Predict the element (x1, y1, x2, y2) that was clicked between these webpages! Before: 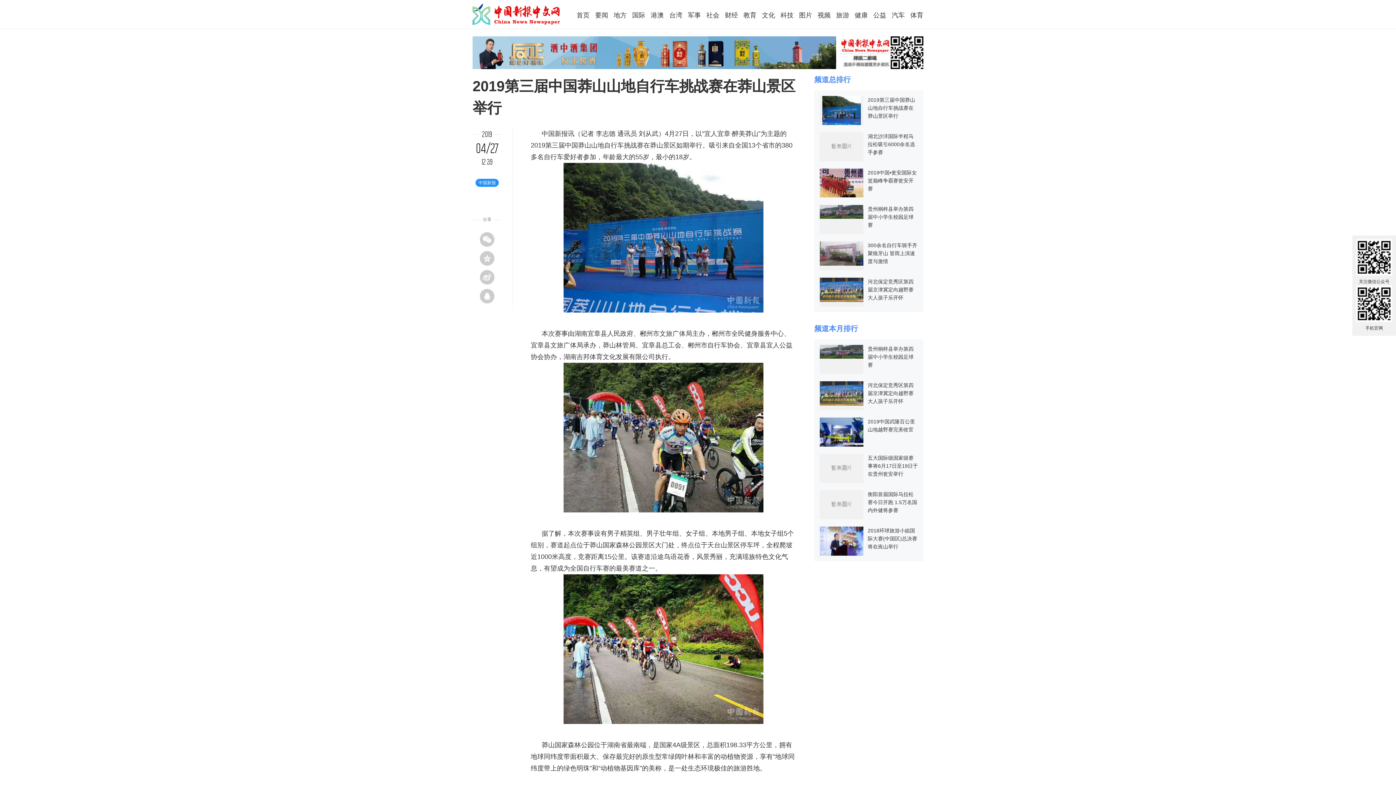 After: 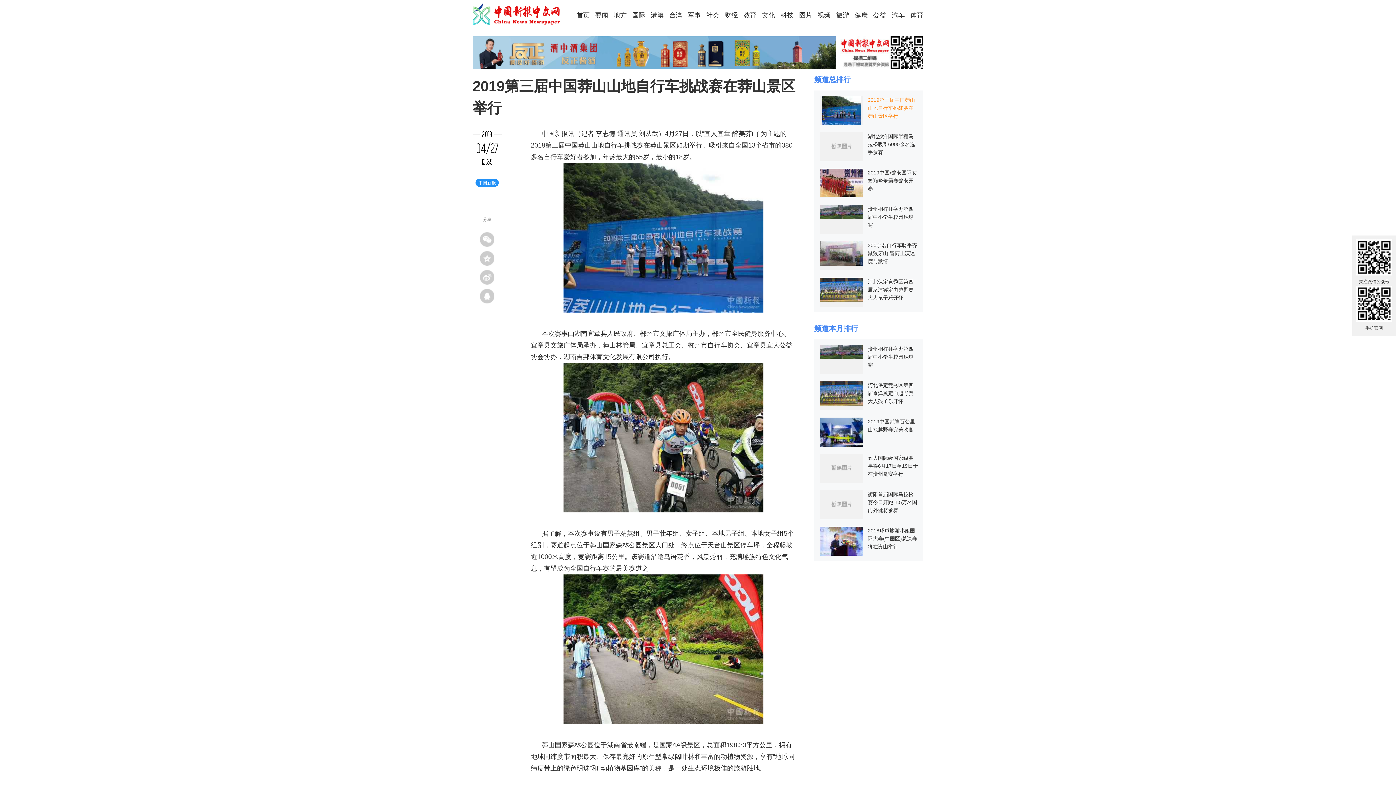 Action: bbox: (868, 97, 915, 118) label: 2019第三届中国莽山山地自行车挑战赛在莽山景区举行